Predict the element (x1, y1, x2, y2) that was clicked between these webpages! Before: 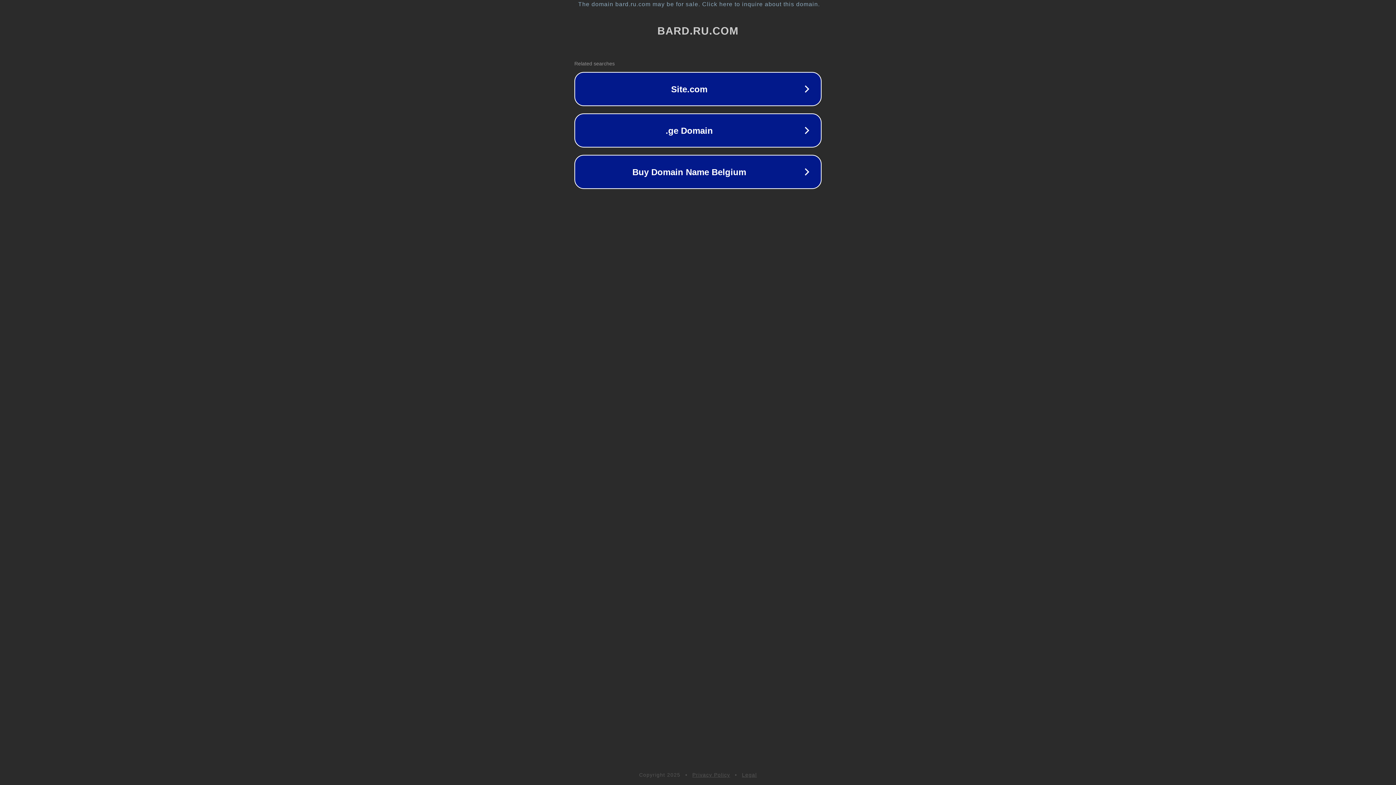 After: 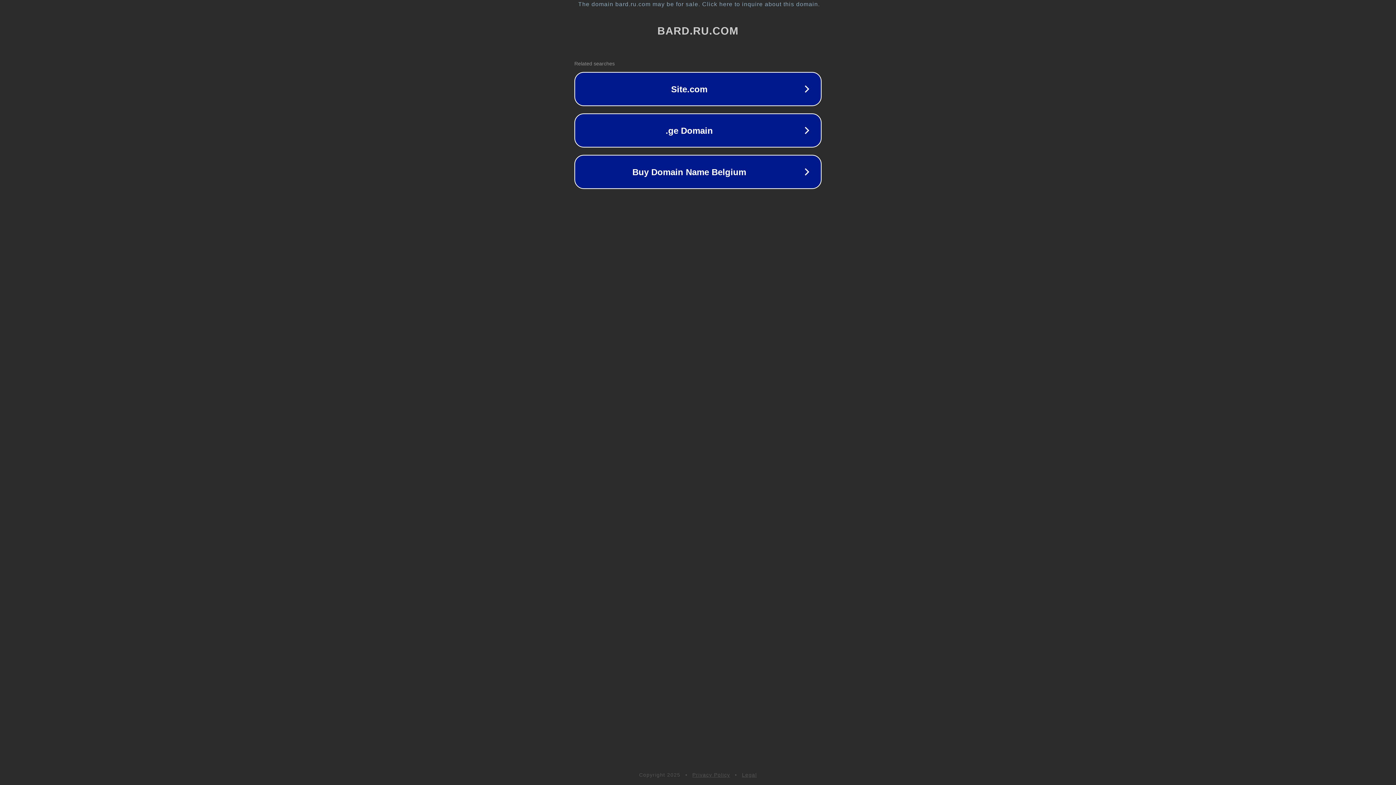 Action: label: Legal bbox: (742, 772, 757, 778)